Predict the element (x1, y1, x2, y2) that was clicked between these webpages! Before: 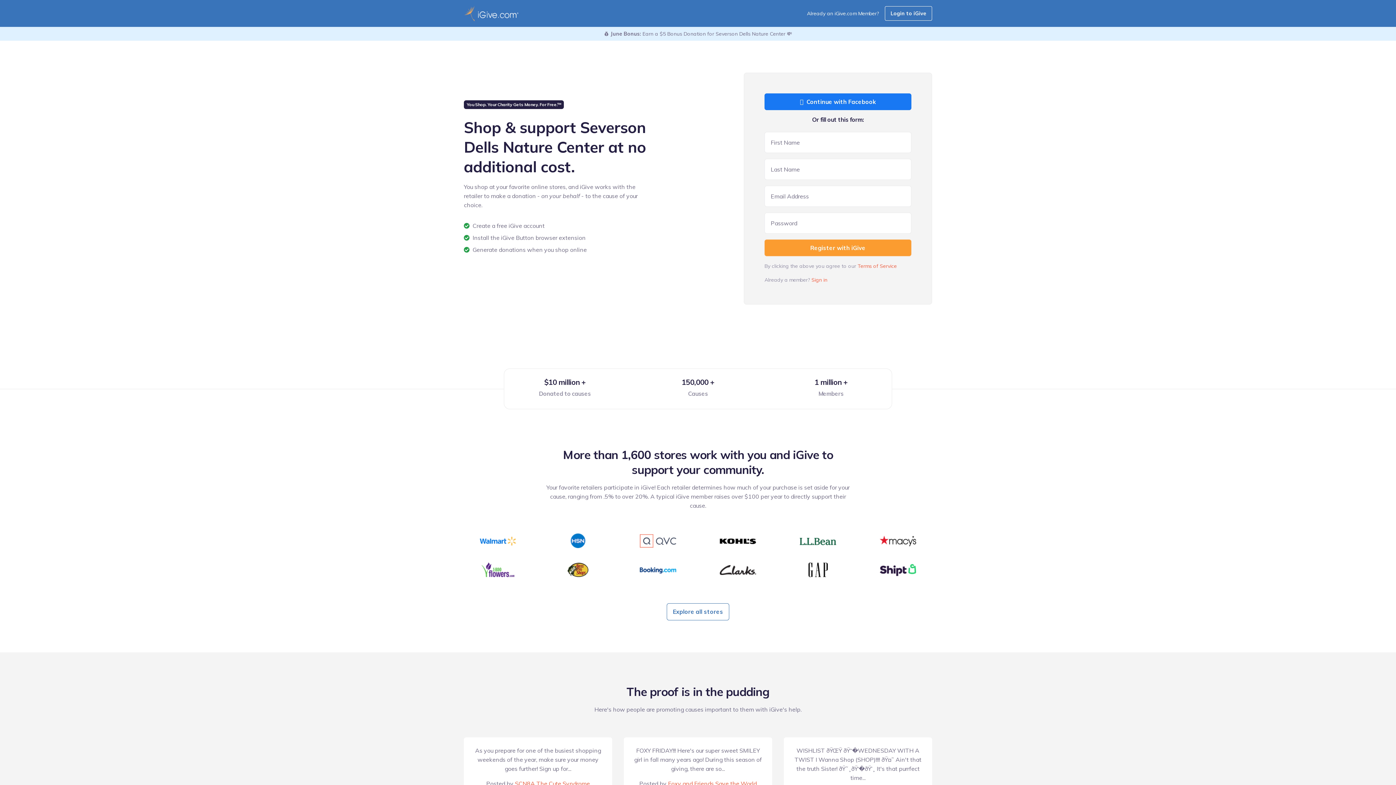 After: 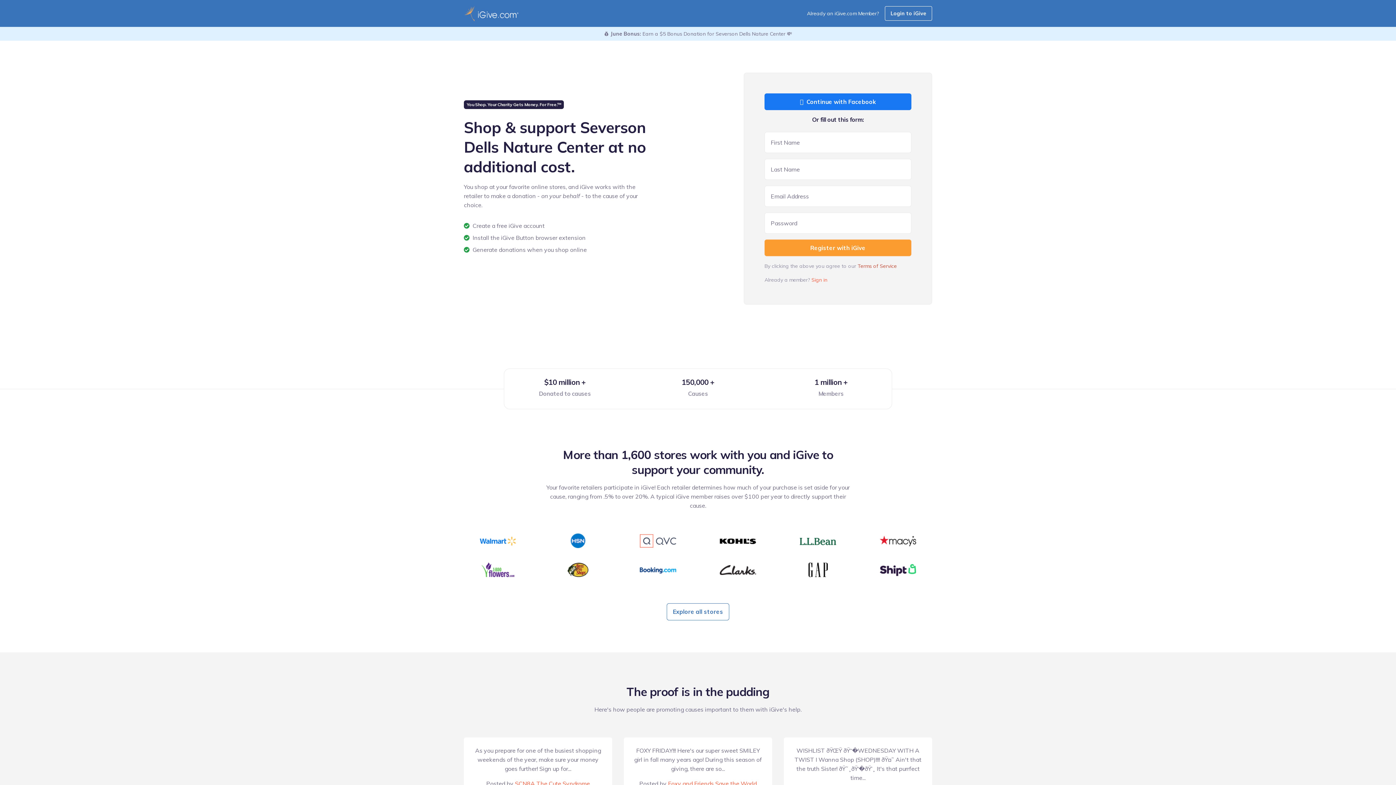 Action: bbox: (857, 263, 897, 269) label: Terms of Service